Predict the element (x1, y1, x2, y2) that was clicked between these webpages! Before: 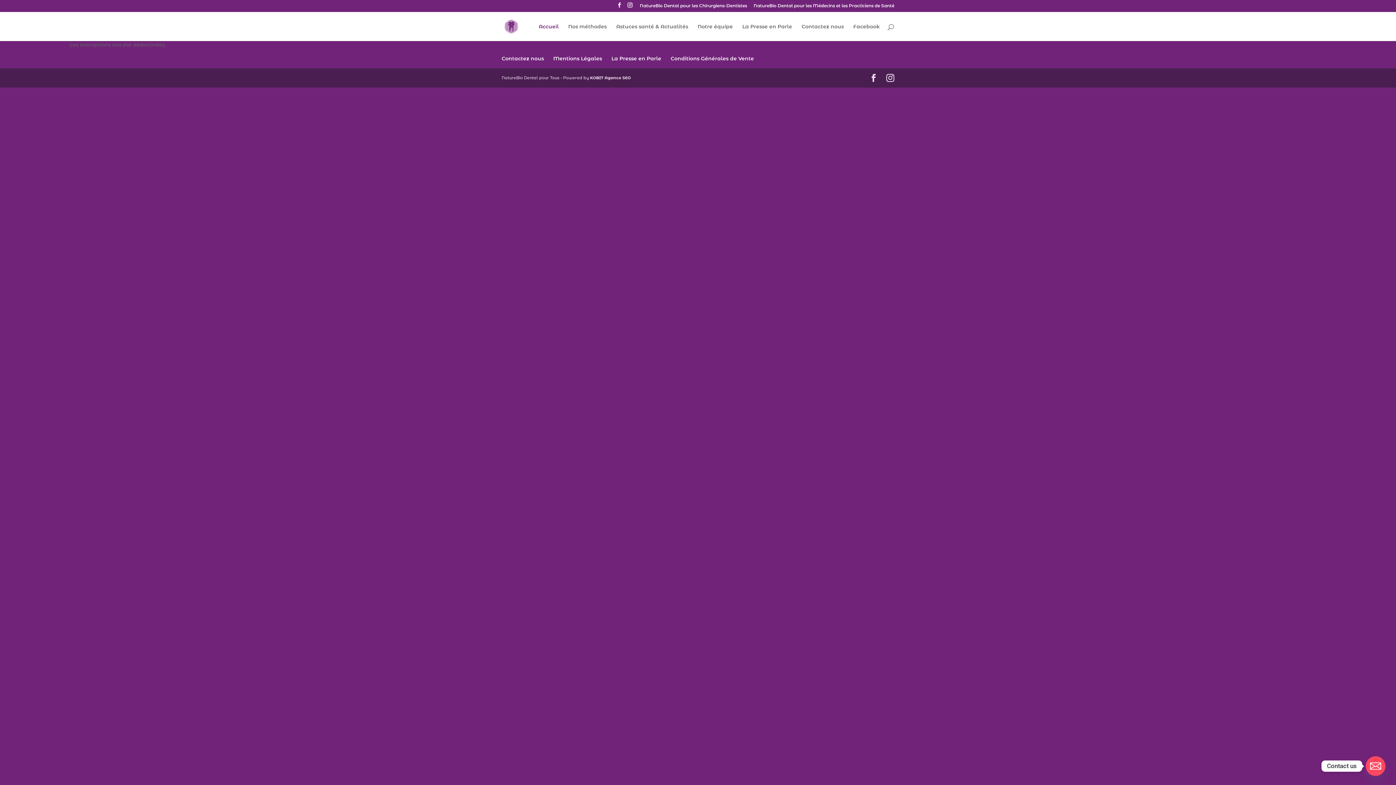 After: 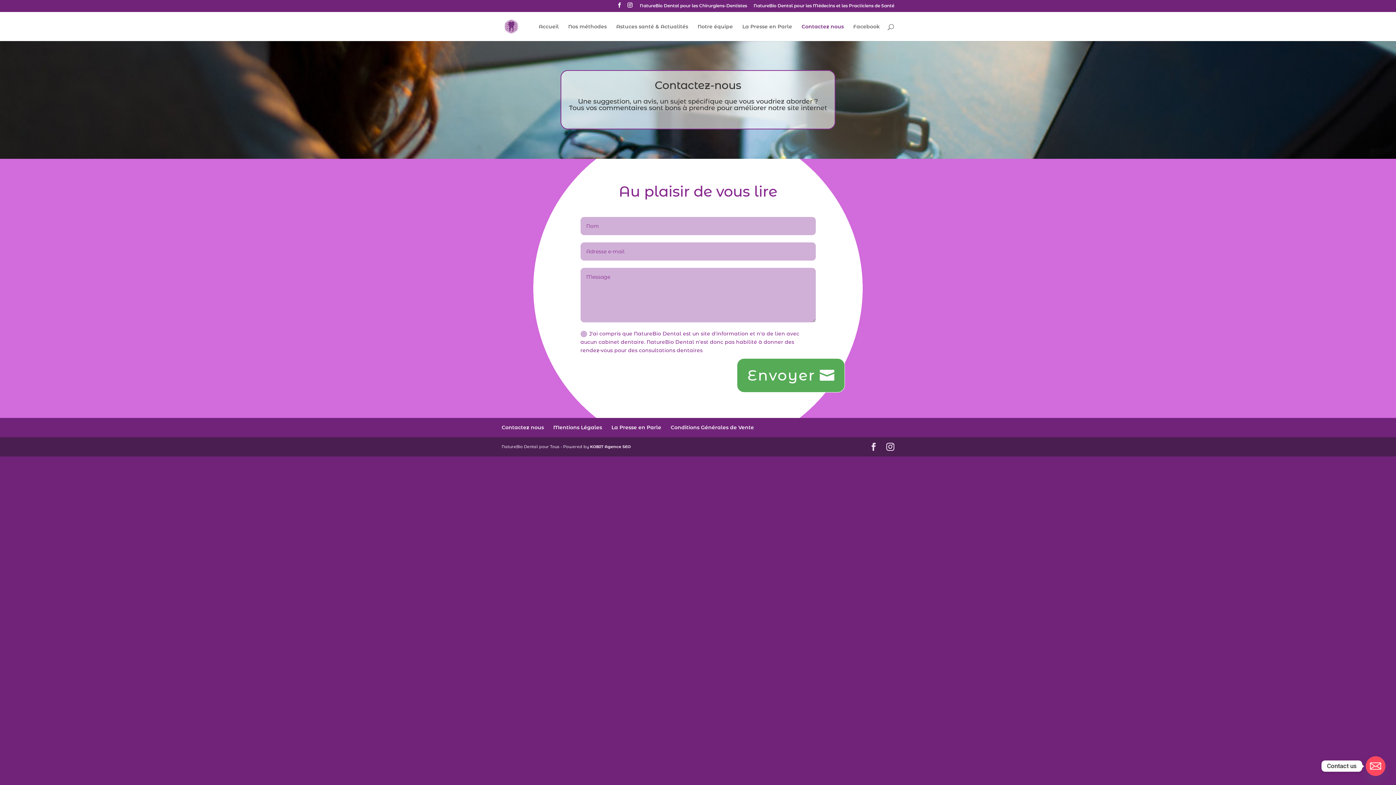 Action: label: Contactez nous bbox: (801, 23, 844, 40)